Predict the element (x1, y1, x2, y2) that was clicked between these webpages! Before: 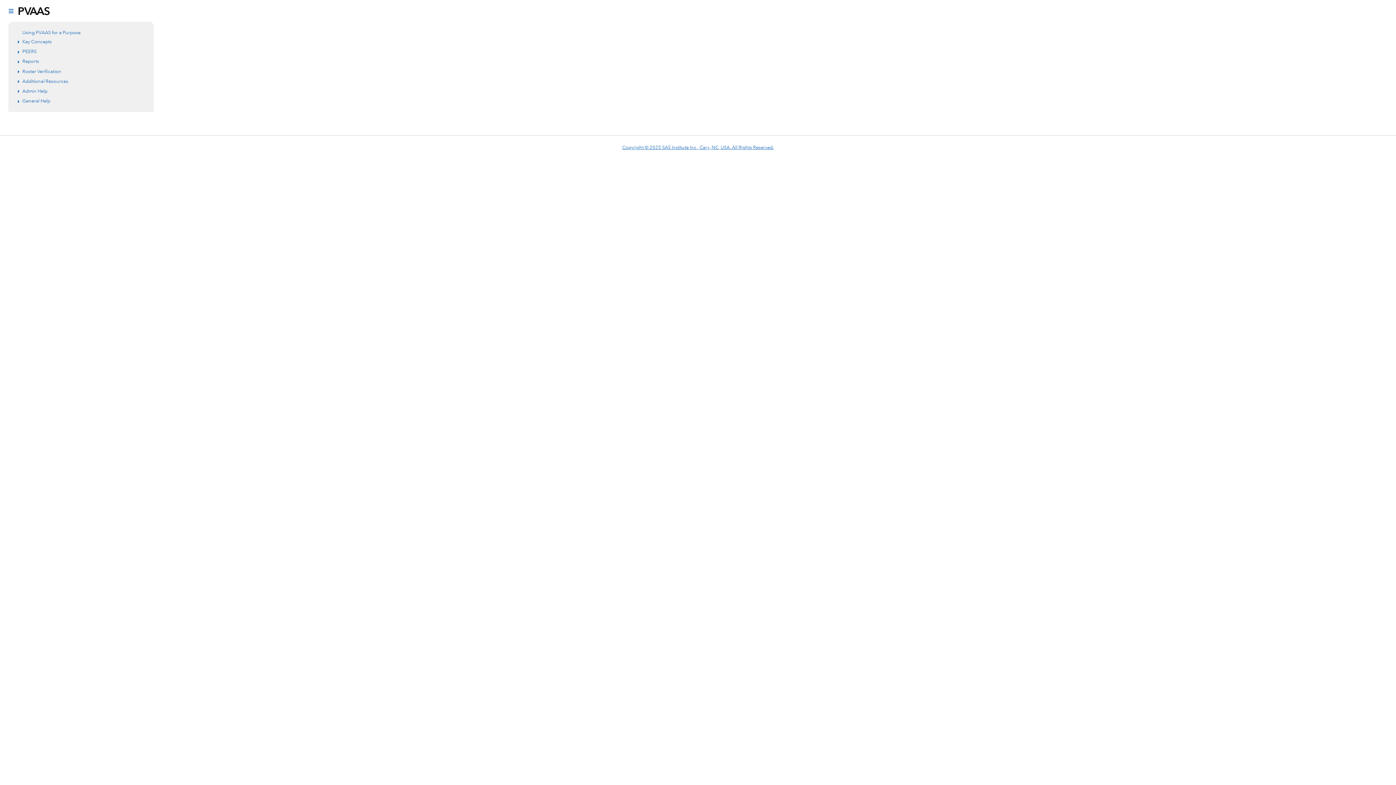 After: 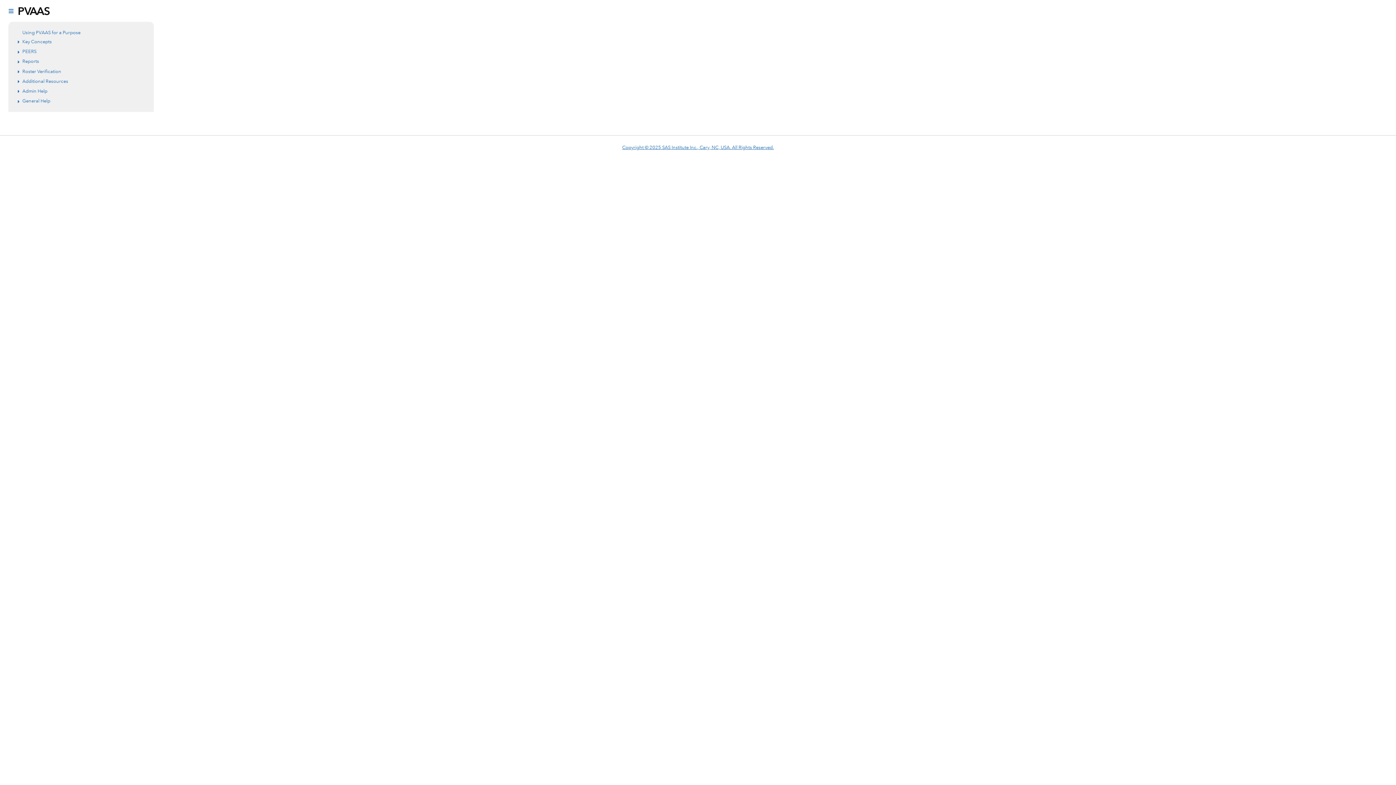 Action: label: Copyright © 2025 SAS Institute Inc., Cary, NC, USA. All Rights Reserved.
(Opens in new window) bbox: (622, 144, 774, 150)